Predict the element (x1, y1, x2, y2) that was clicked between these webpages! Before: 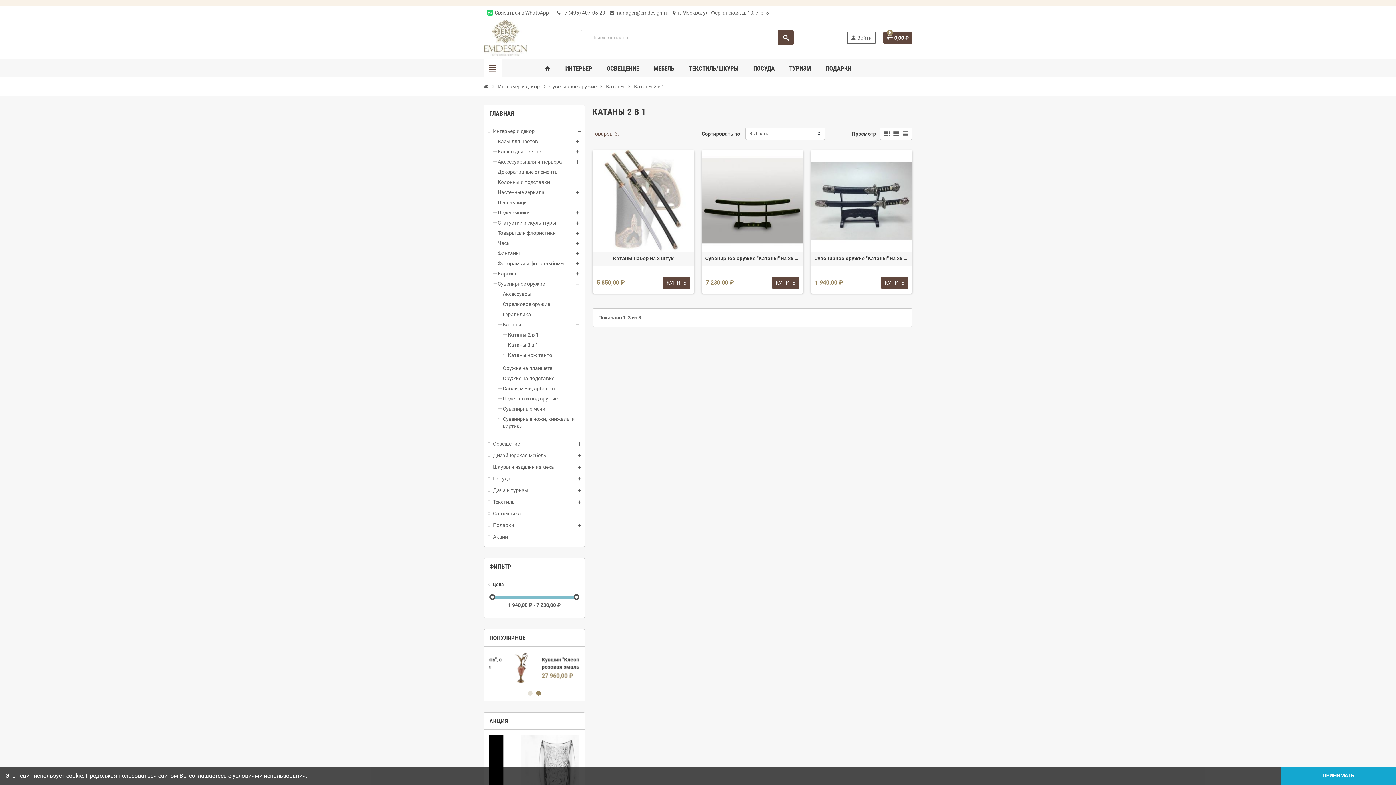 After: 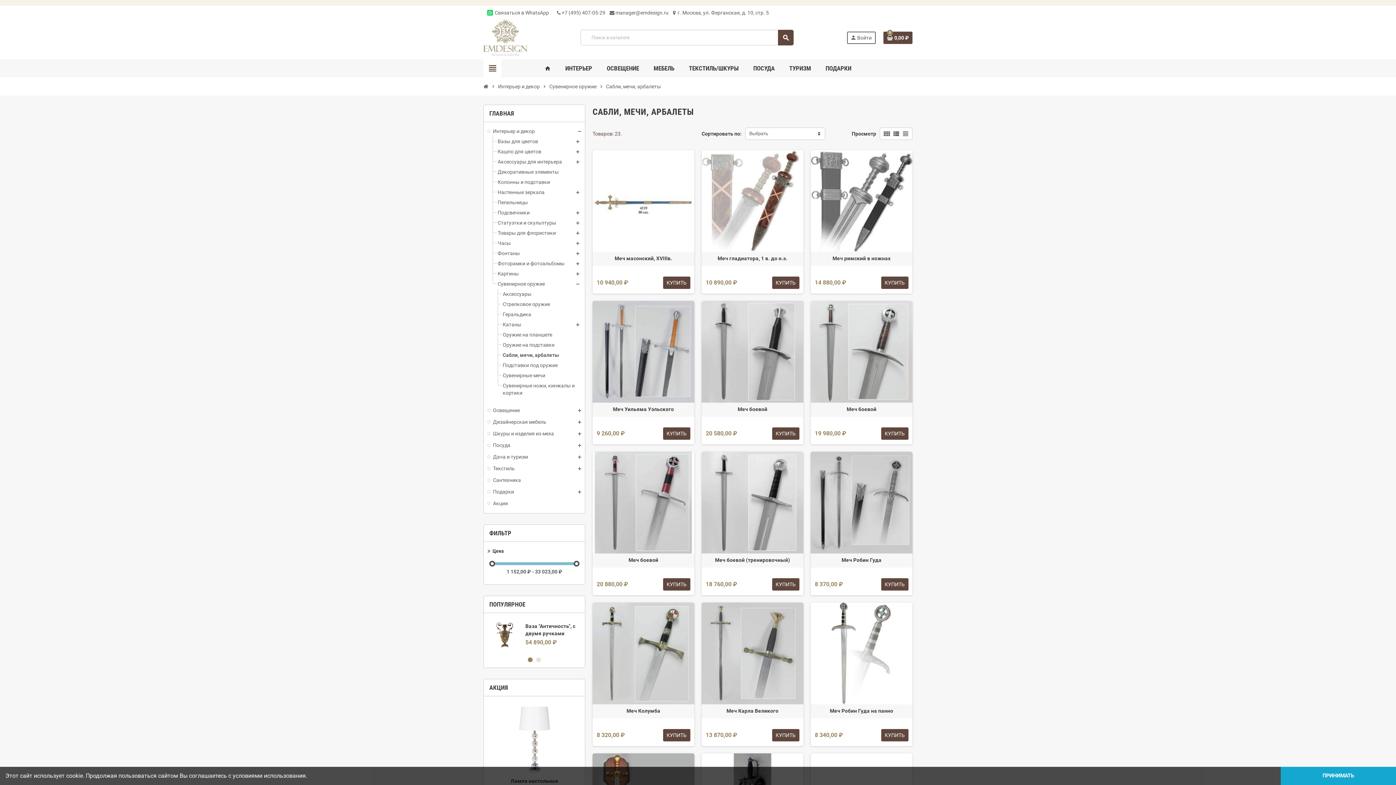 Action: label: Сабли, мечи, арбалеты bbox: (502, 385, 557, 391)